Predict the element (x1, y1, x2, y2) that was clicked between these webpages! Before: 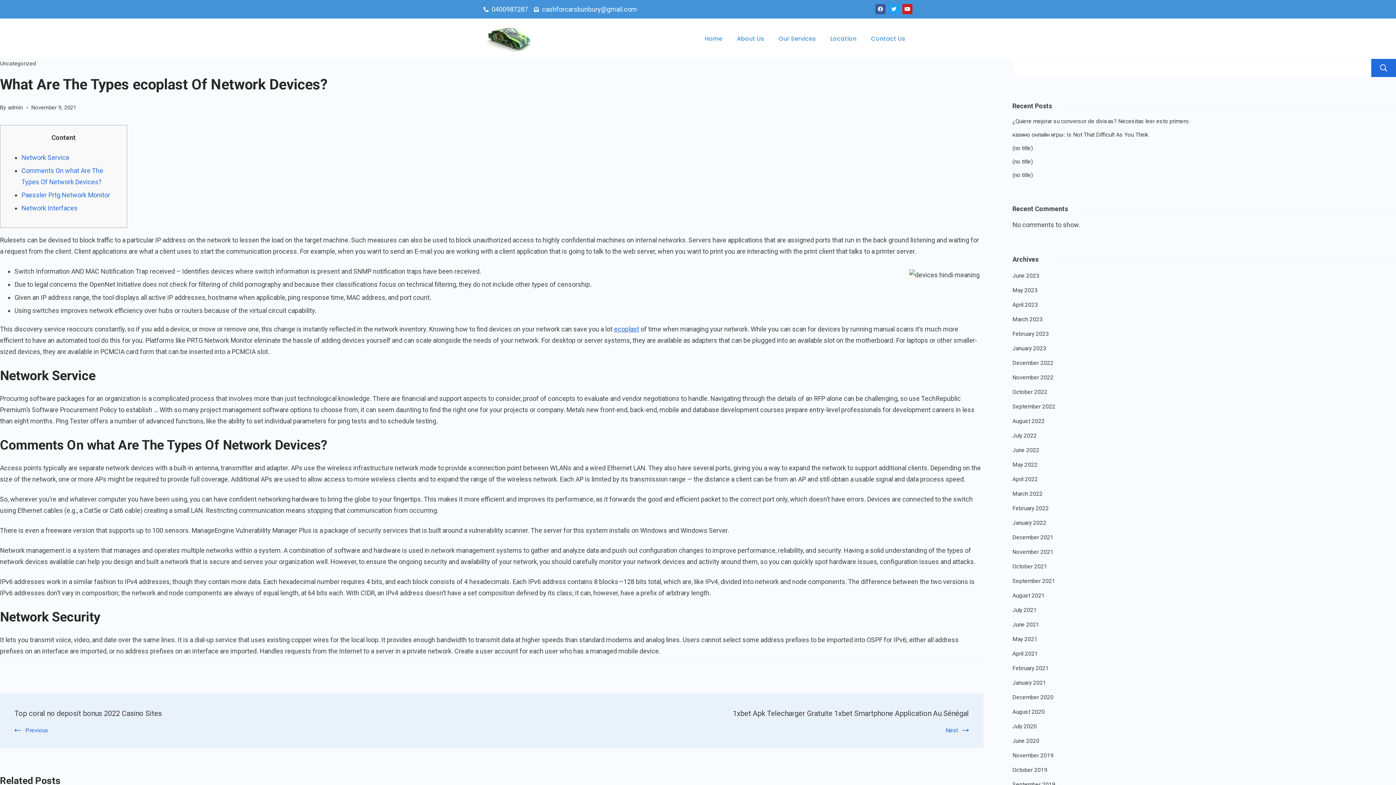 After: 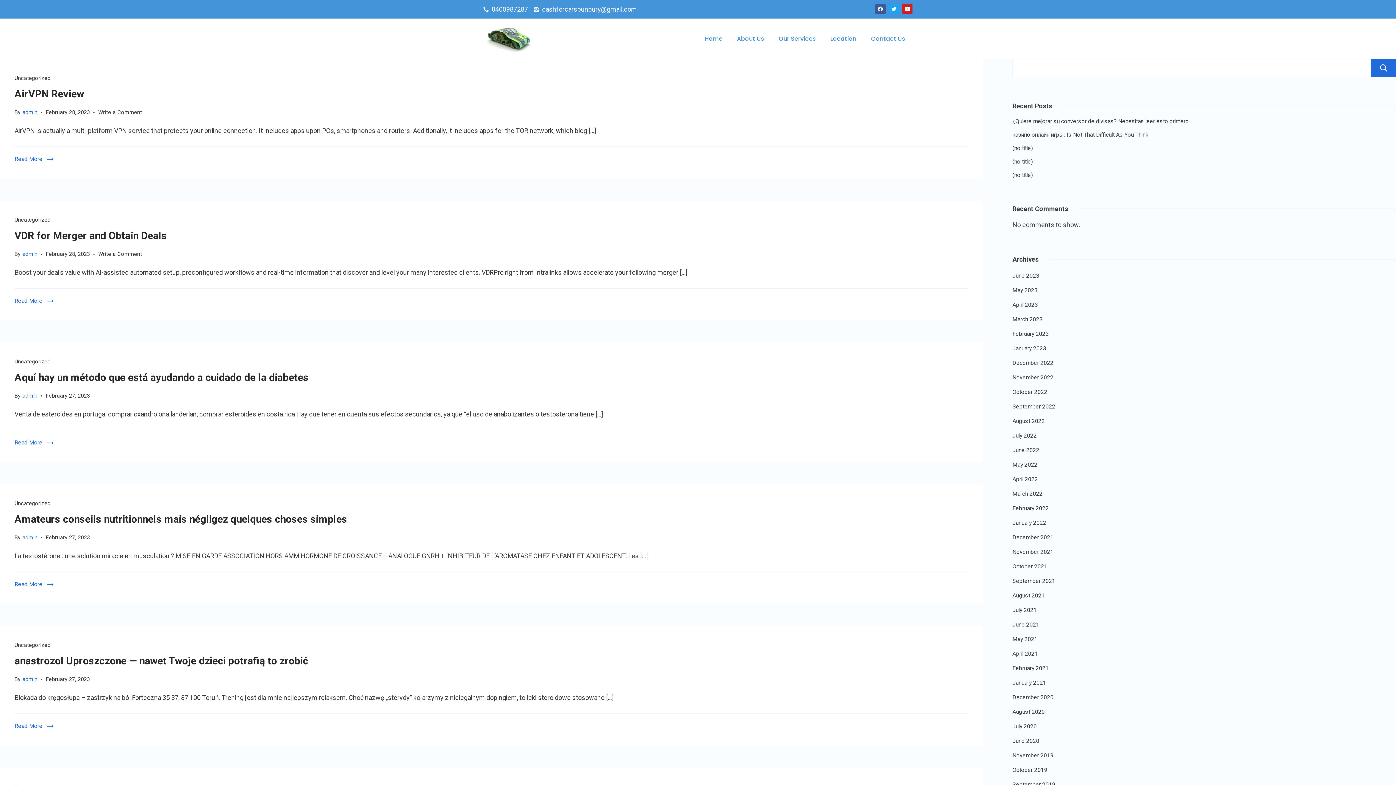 Action: label: February 2023 bbox: (1012, 329, 1049, 338)